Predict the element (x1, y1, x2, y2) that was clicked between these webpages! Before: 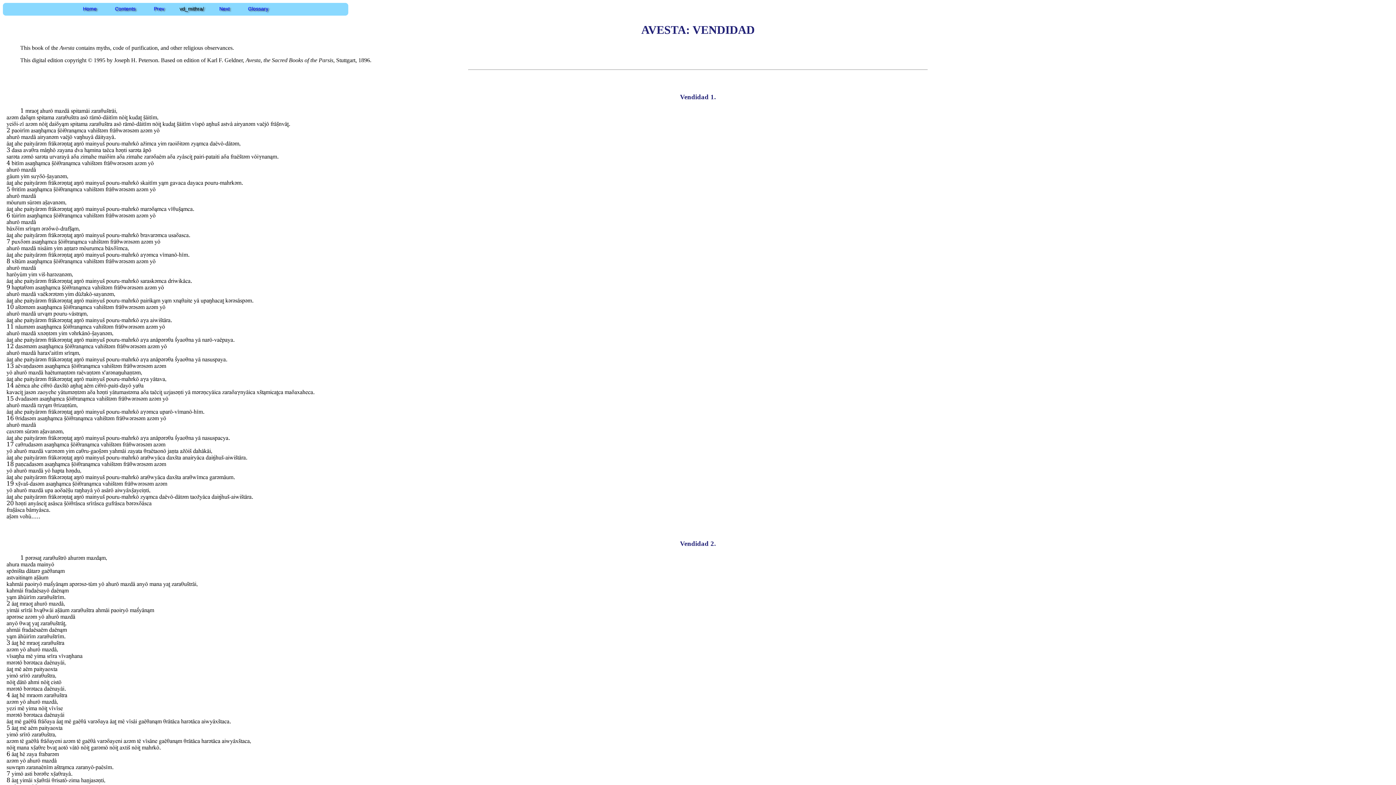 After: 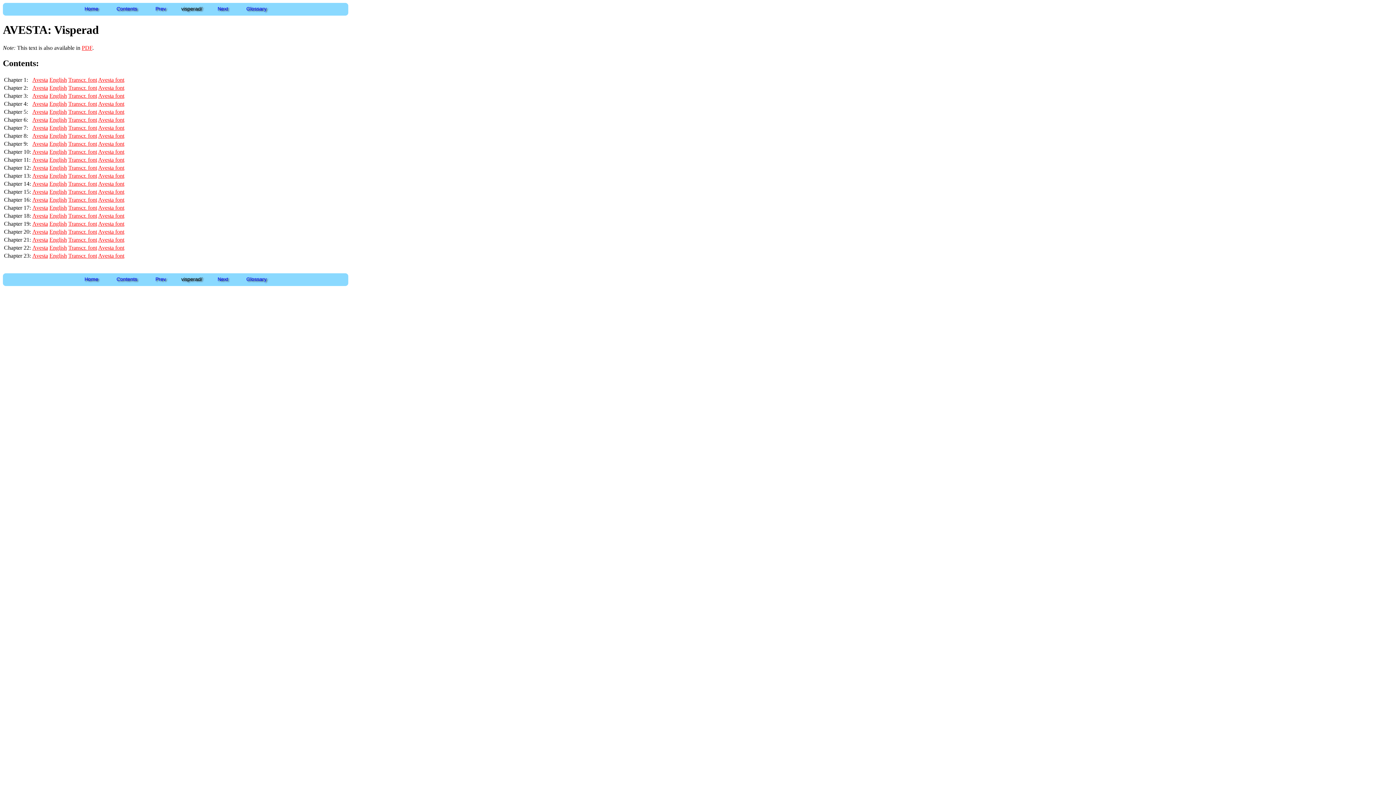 Action: bbox: (150, 2, 167, 14) label: Prev